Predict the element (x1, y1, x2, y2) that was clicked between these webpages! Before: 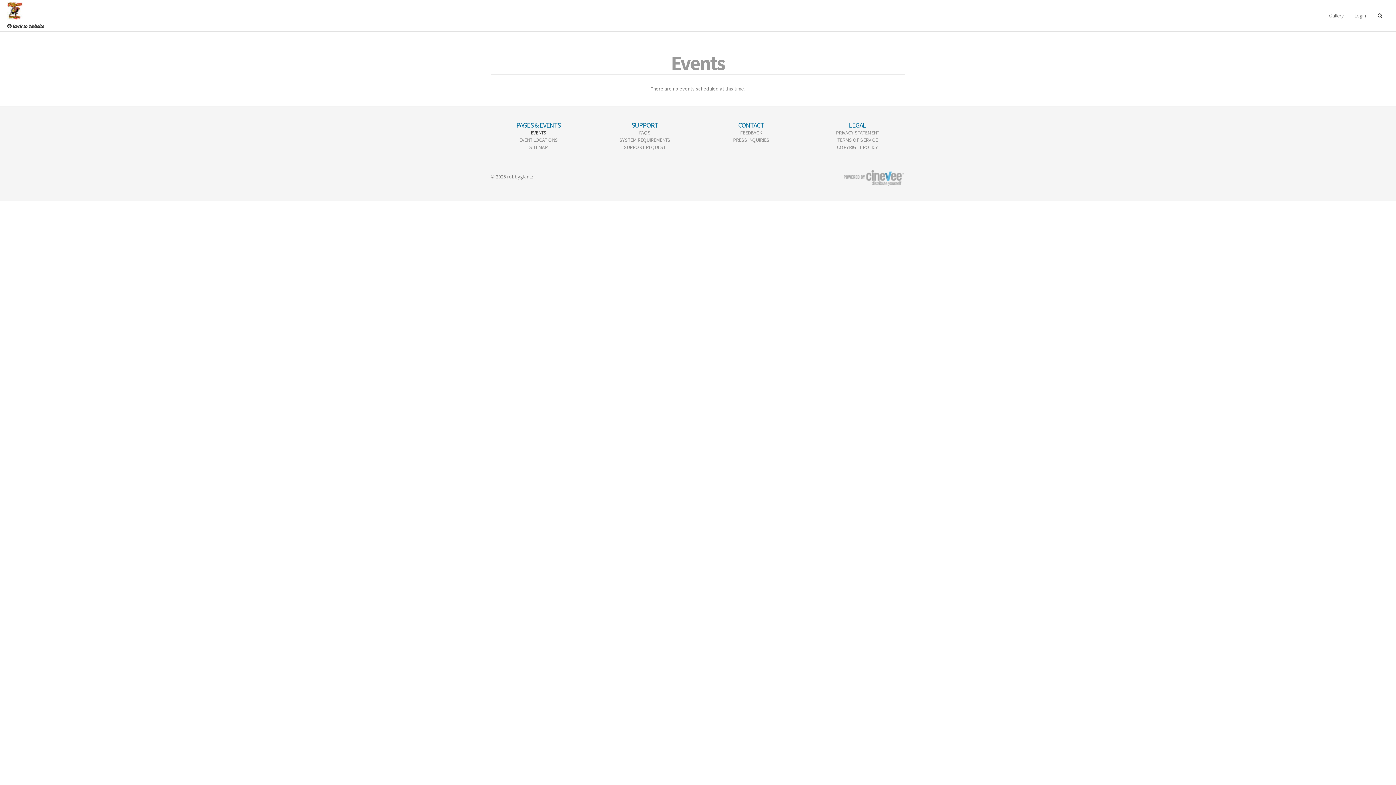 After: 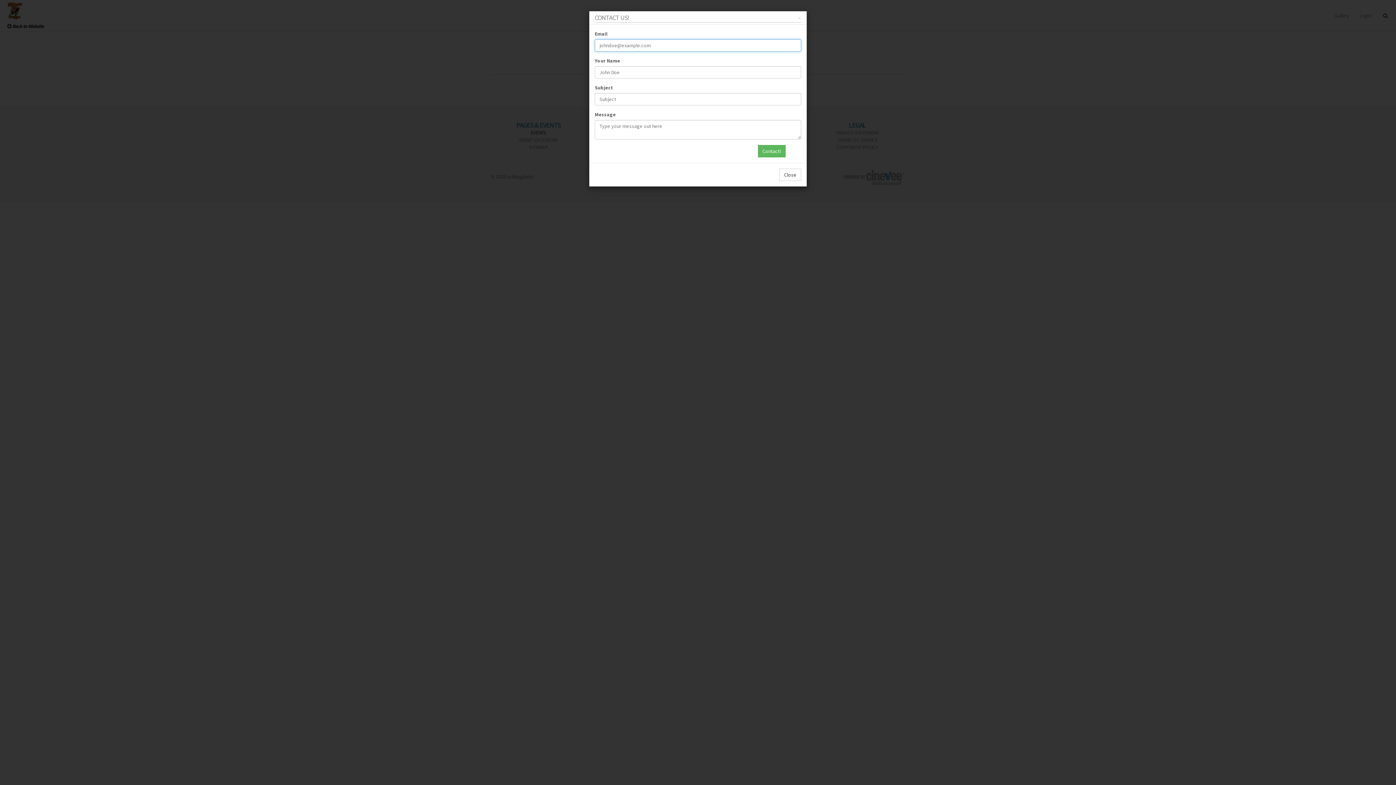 Action: bbox: (703, 129, 799, 136) label: FEEDBACK